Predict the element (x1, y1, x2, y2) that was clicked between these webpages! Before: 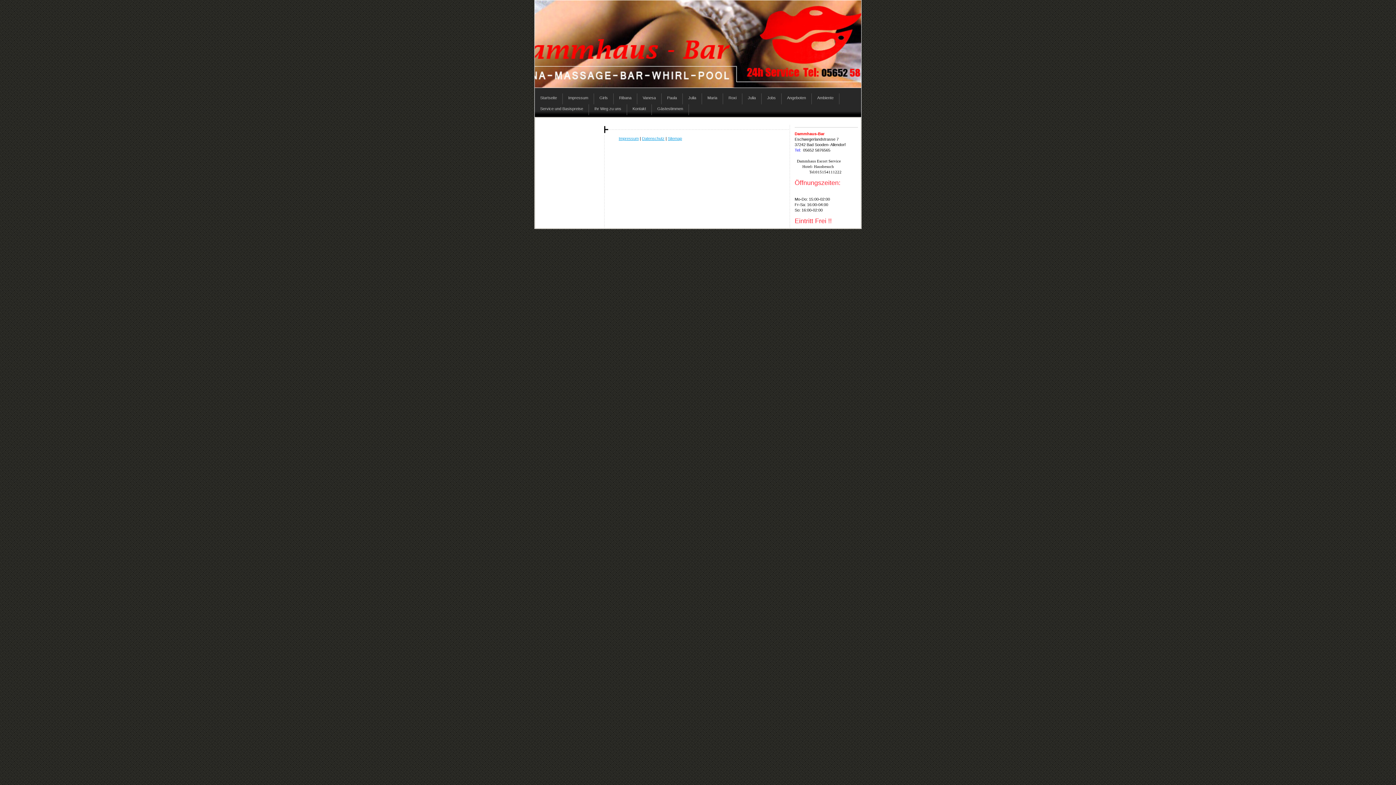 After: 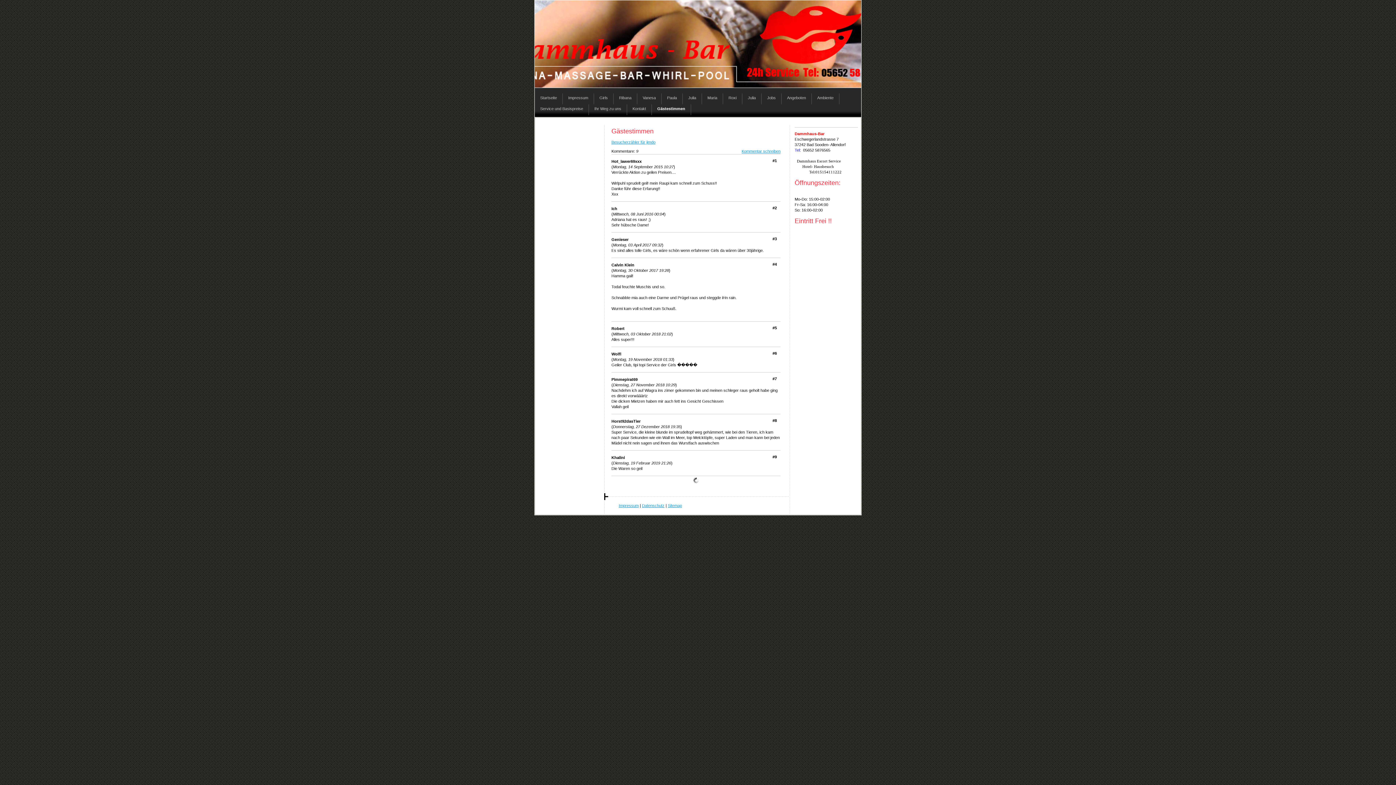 Action: bbox: (652, 104, 689, 115) label: Gästestimmen